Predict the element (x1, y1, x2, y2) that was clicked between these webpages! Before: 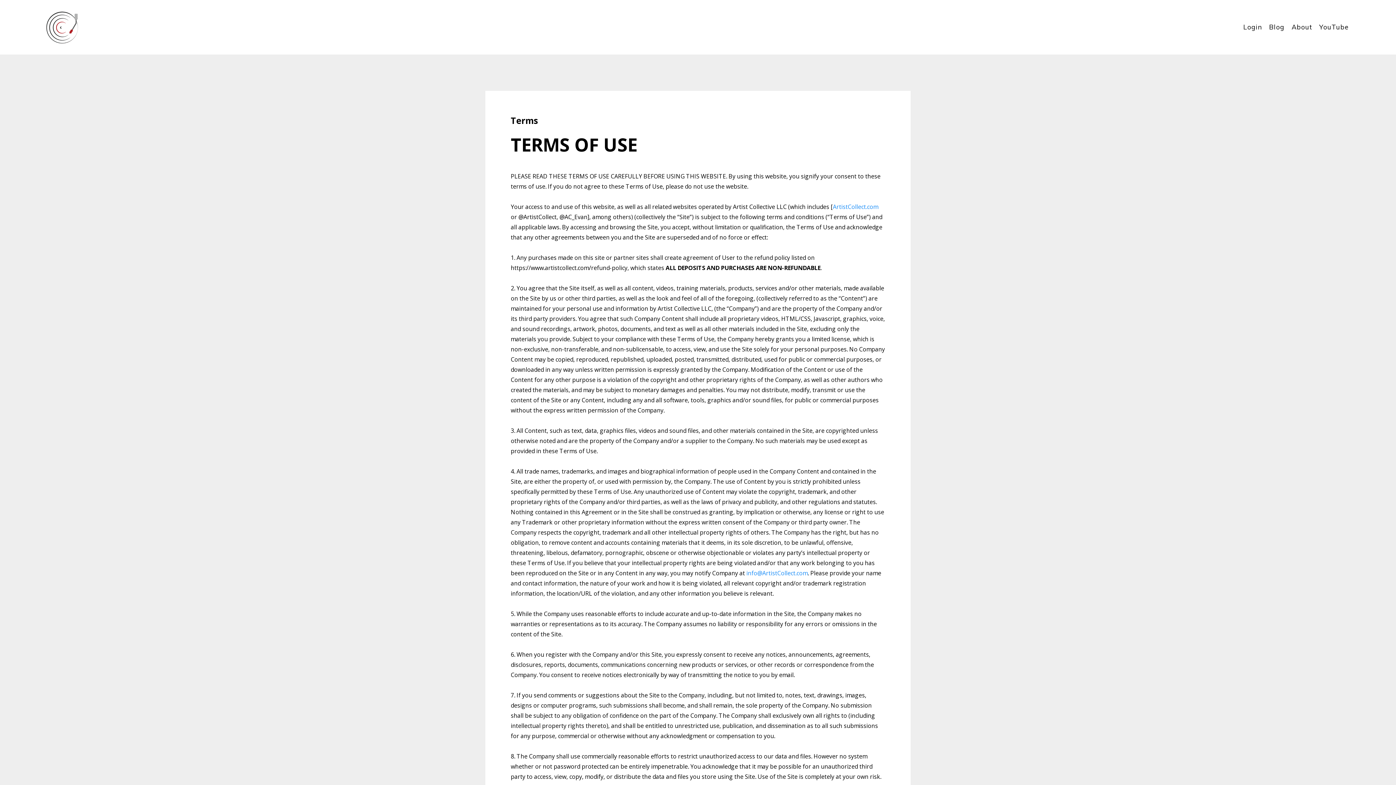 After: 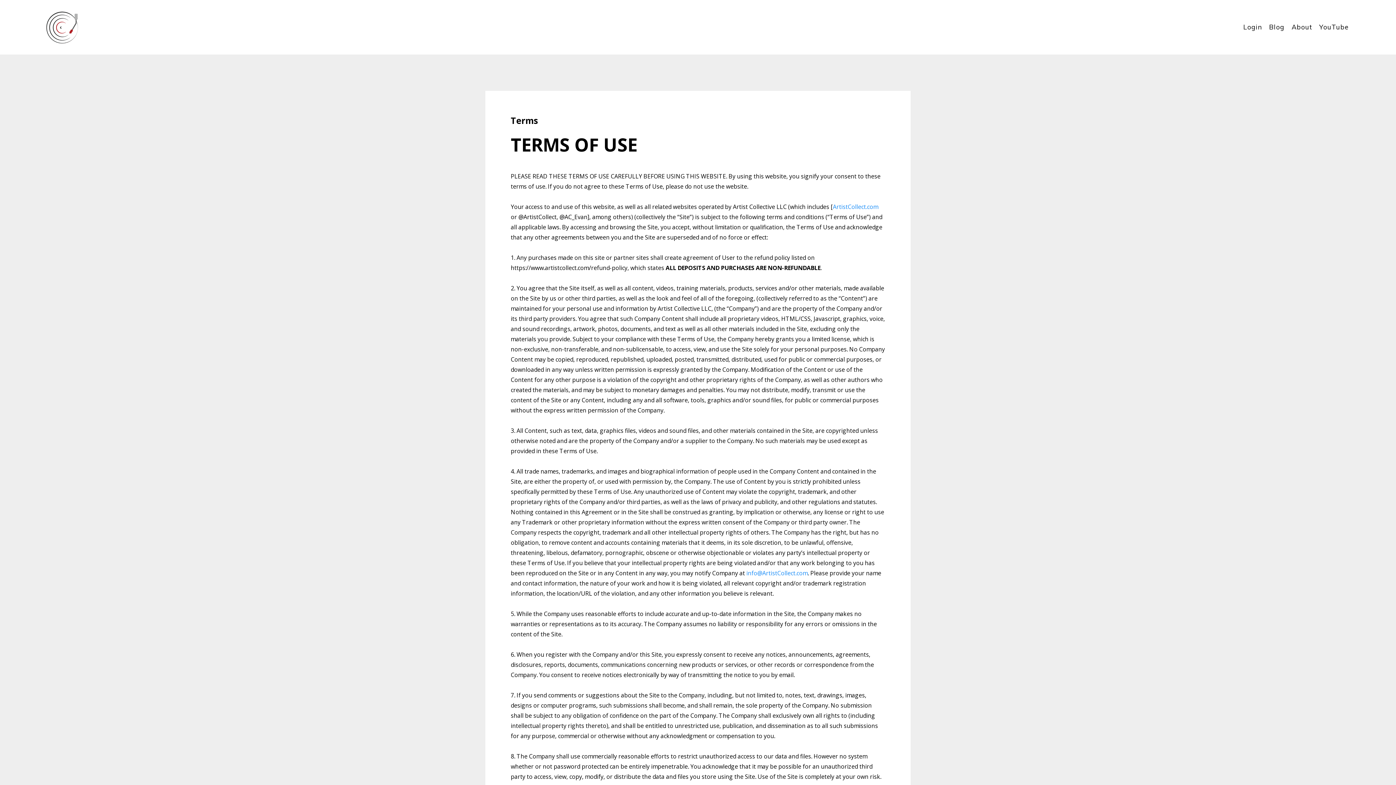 Action: label: About bbox: (1288, 21, 1316, 32)